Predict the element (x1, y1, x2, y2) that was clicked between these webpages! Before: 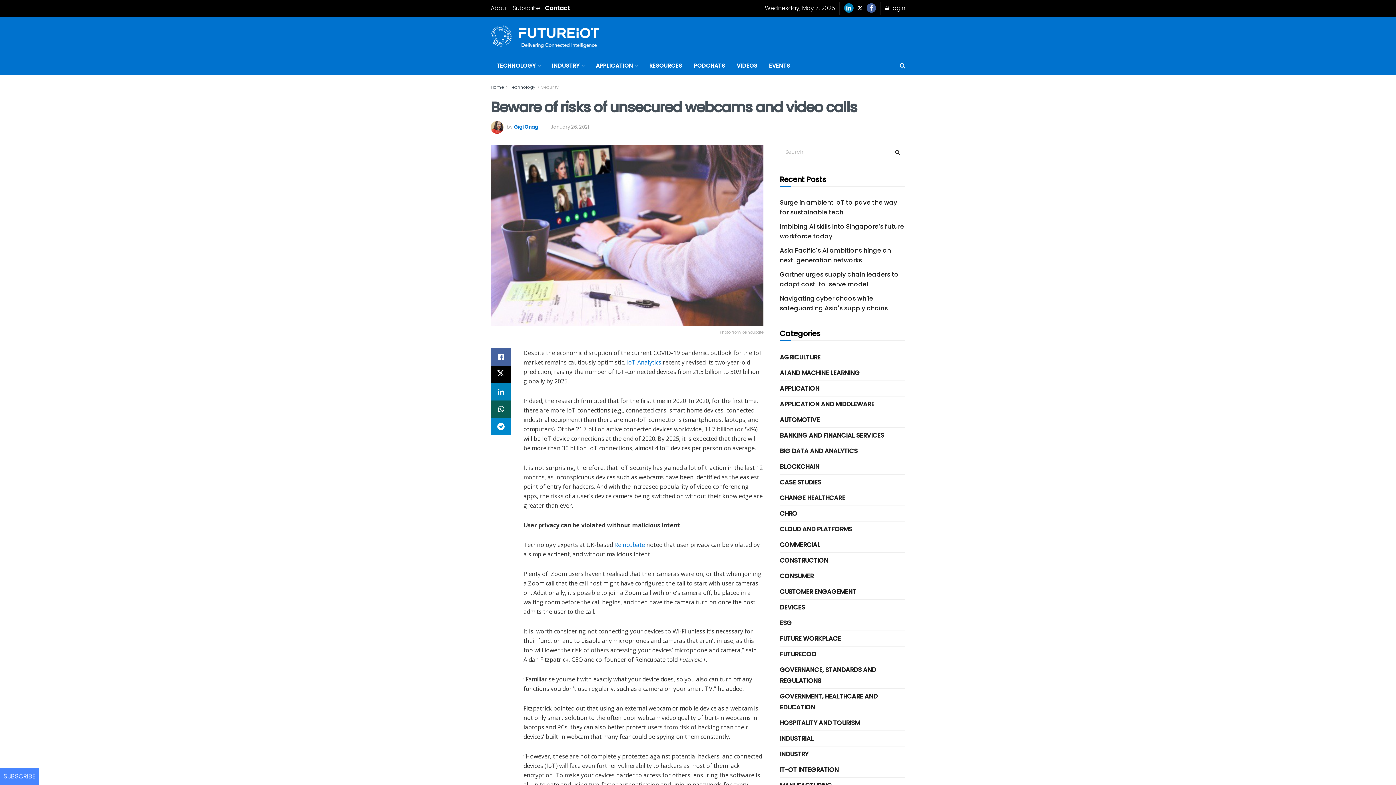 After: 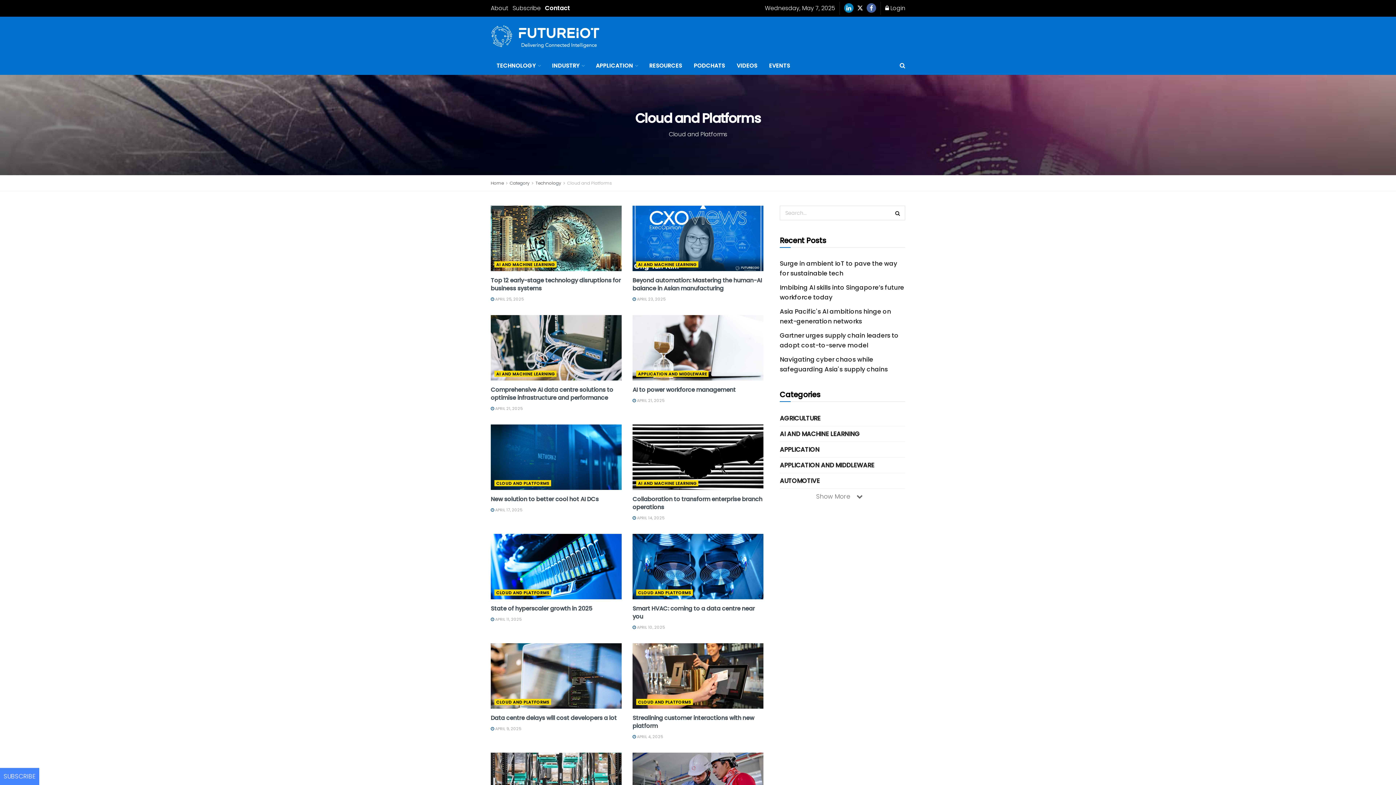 Action: bbox: (780, 524, 852, 534) label: CLOUD AND PLATFORMS